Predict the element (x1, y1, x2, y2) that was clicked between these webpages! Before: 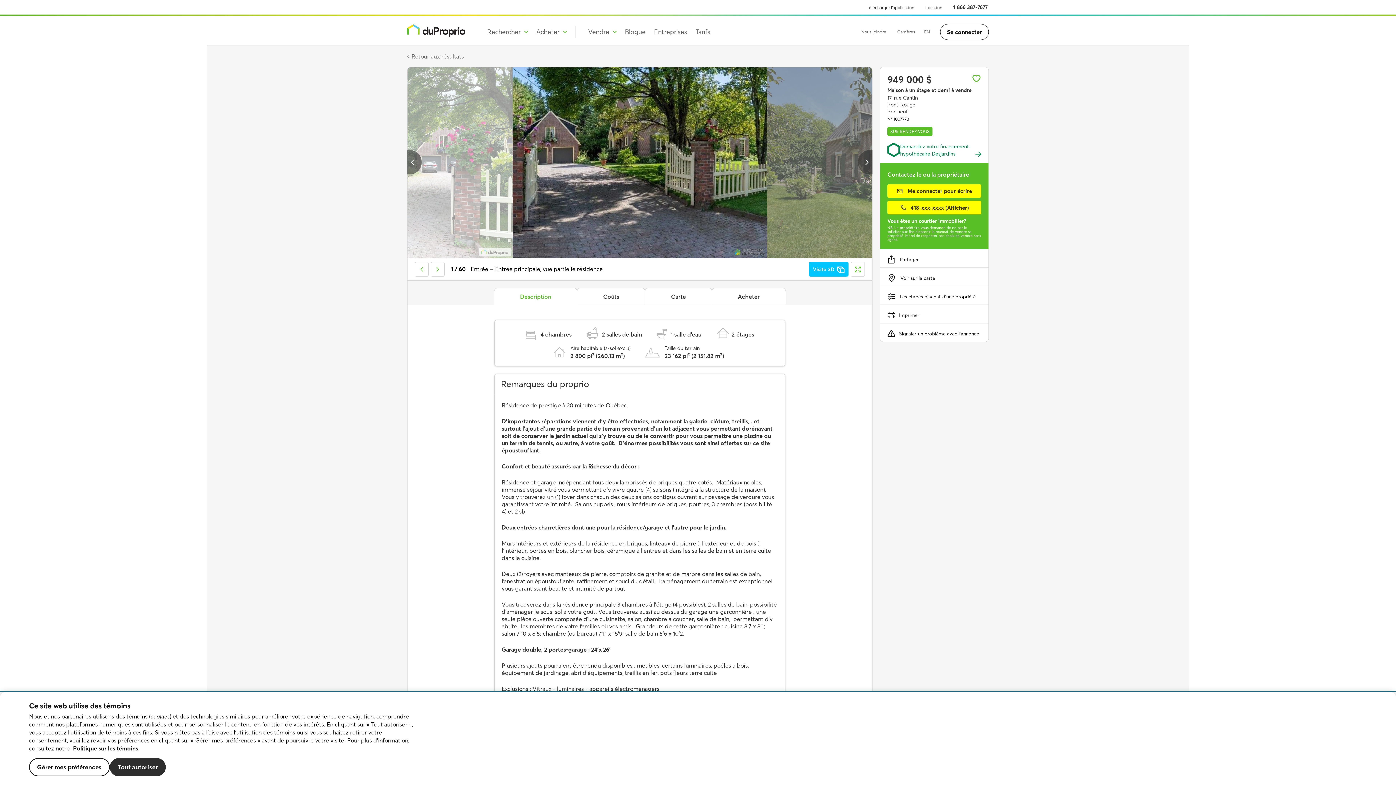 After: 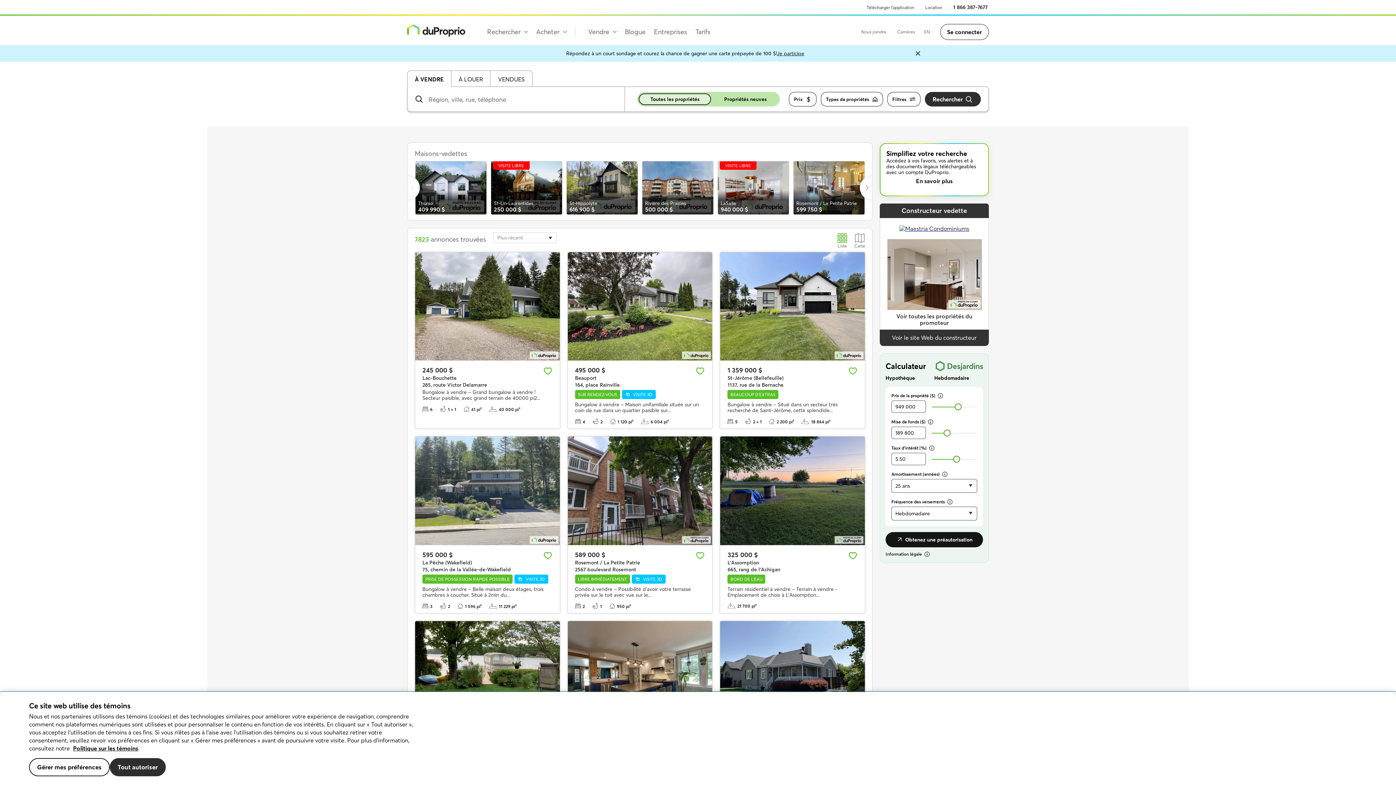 Action: label: Rechercher bbox: (487, 26, 528, 37)